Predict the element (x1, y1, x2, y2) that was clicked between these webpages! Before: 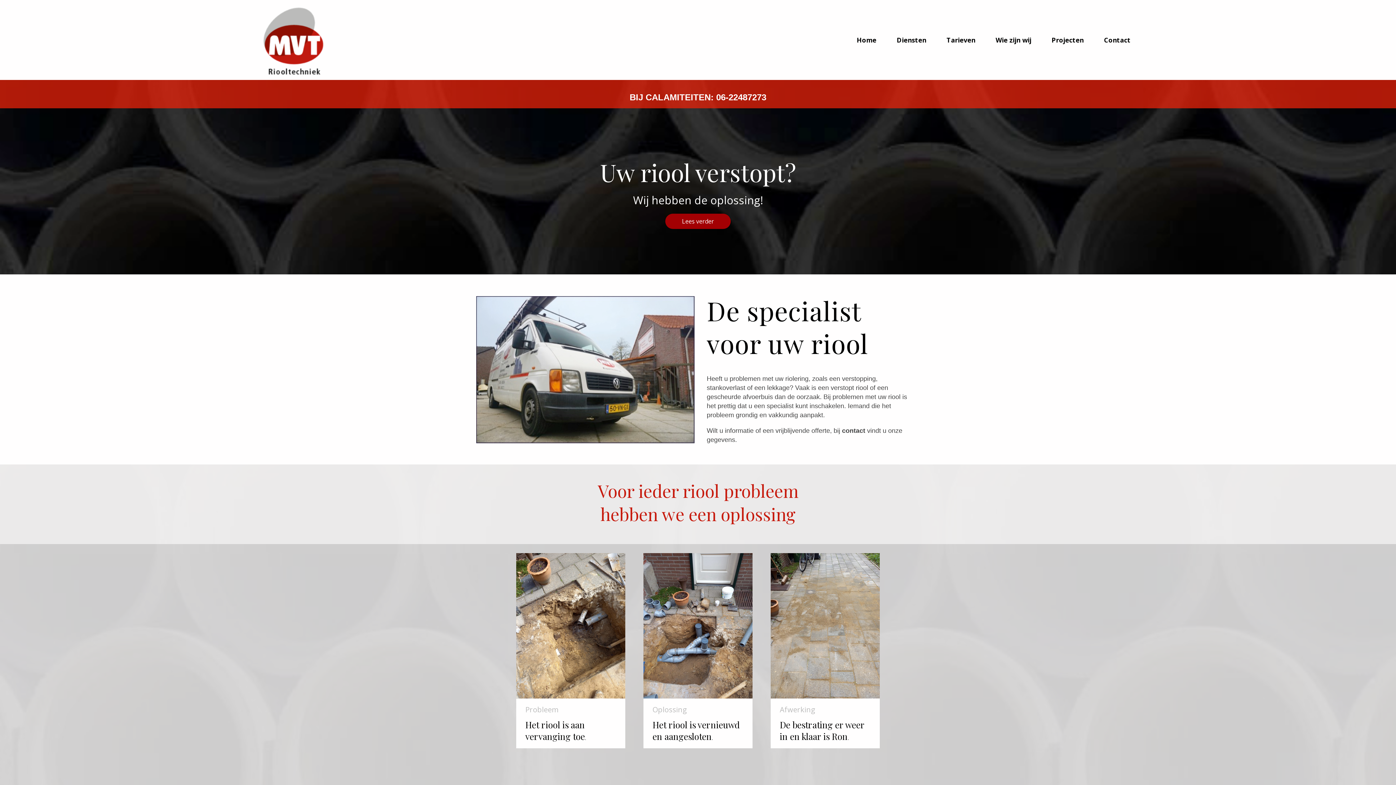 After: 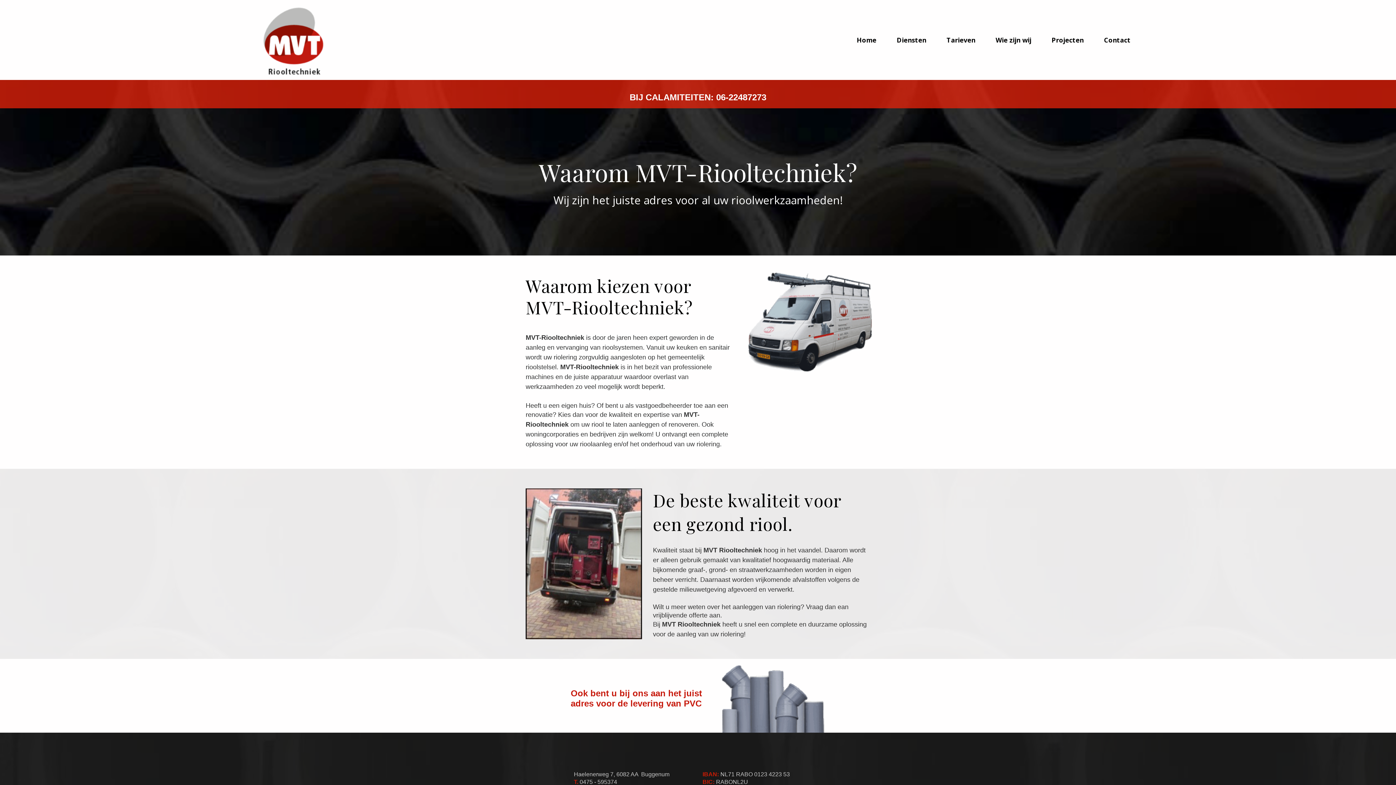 Action: label: Diensten bbox: (894, 29, 929, 50)